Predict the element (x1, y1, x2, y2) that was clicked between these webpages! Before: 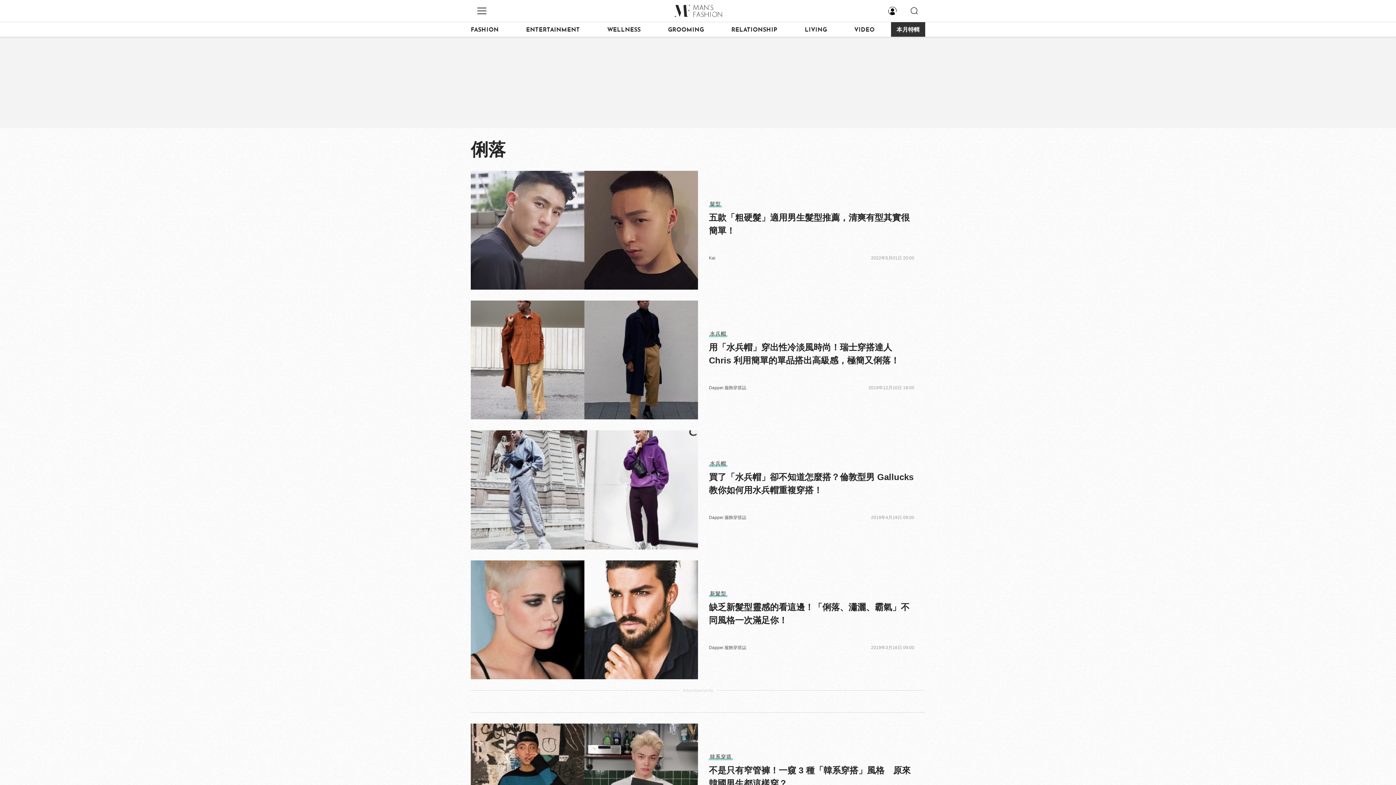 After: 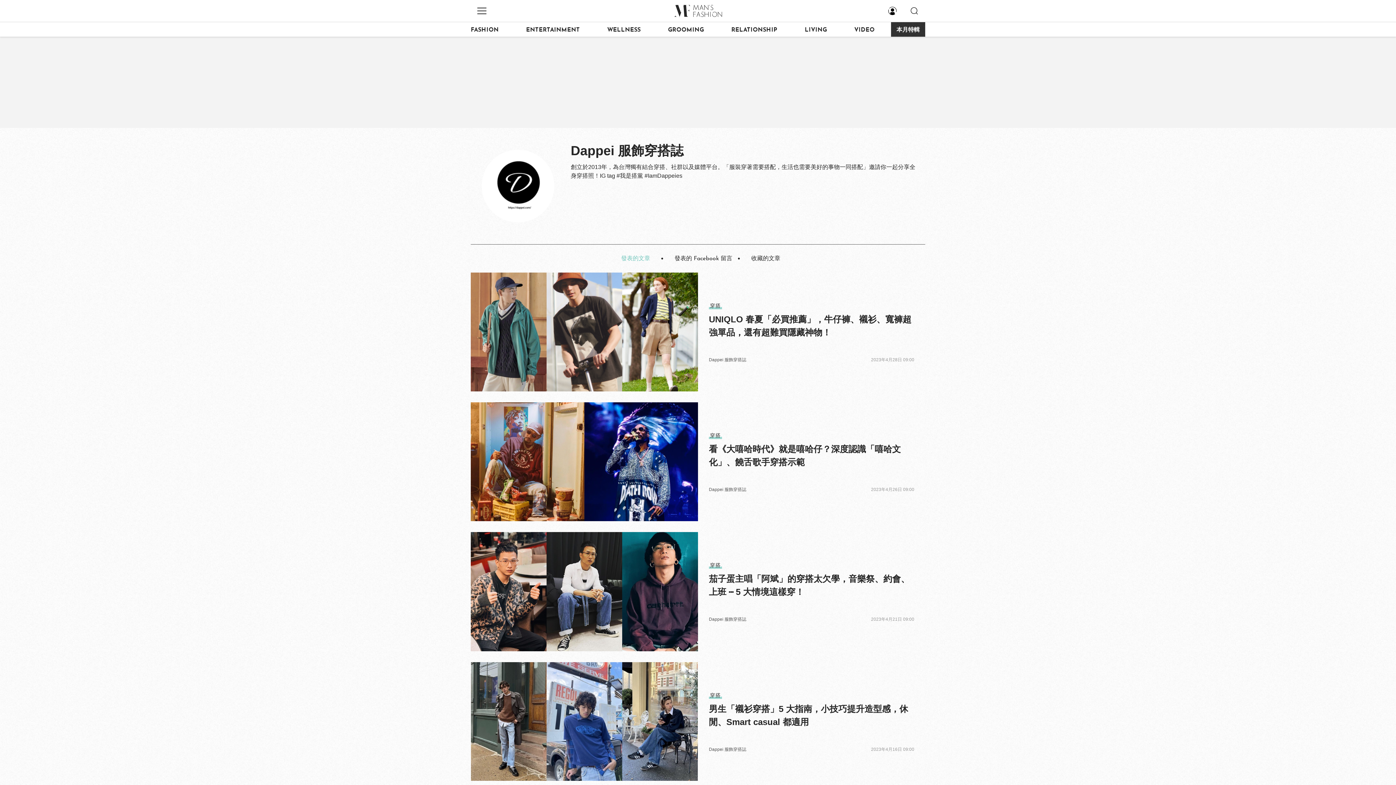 Action: bbox: (709, 385, 746, 390) label: Dappei 服飾穿搭誌